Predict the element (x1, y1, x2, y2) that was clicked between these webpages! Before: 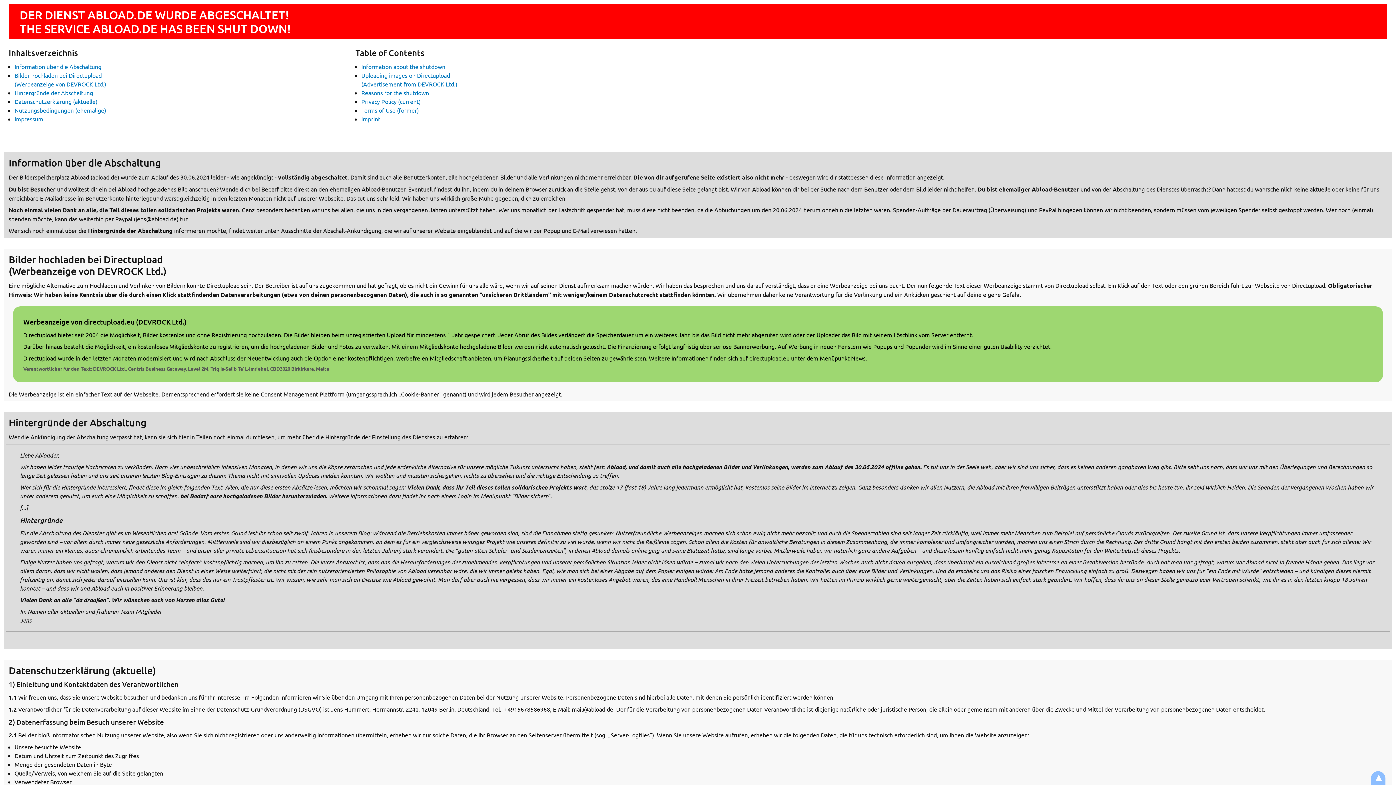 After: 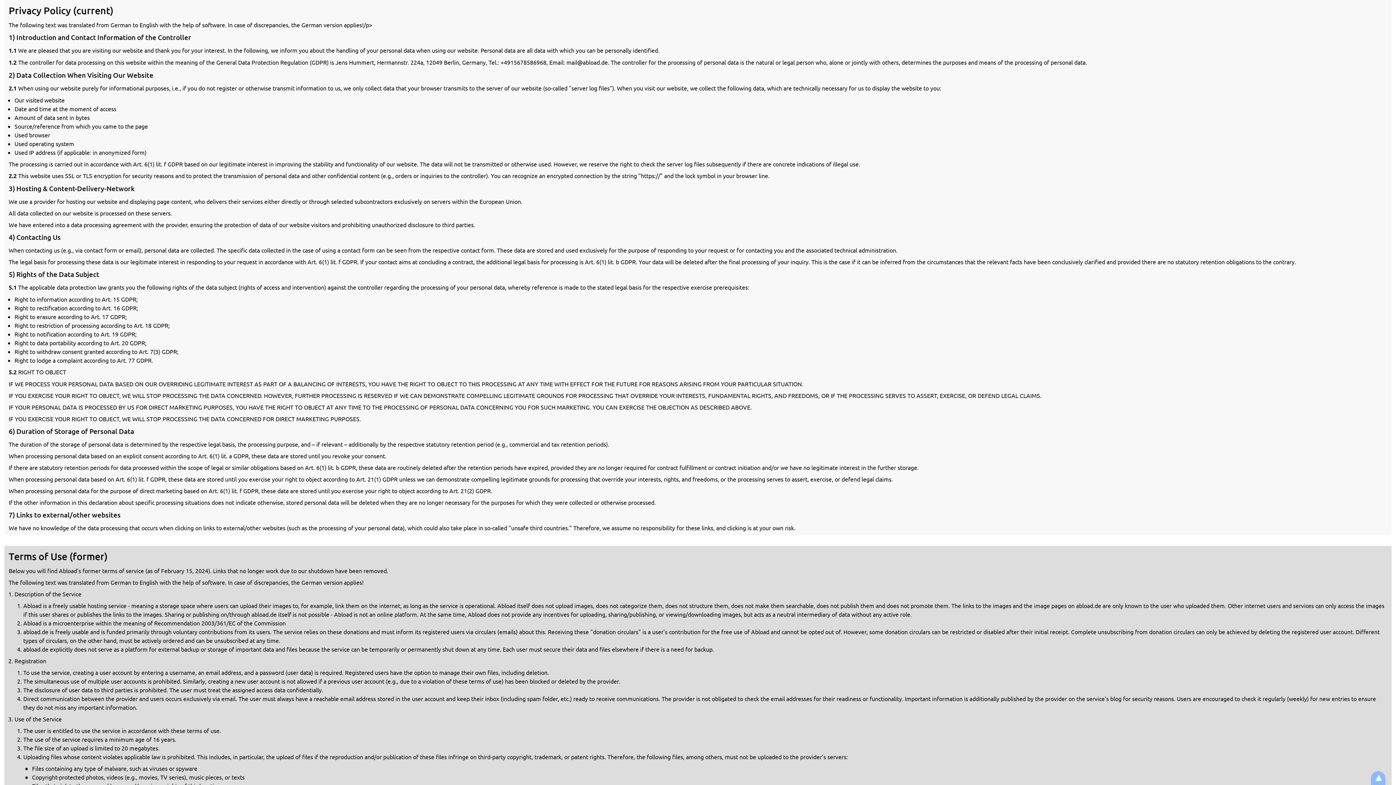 Action: label: Privacy Policy (current) bbox: (361, 97, 420, 105)